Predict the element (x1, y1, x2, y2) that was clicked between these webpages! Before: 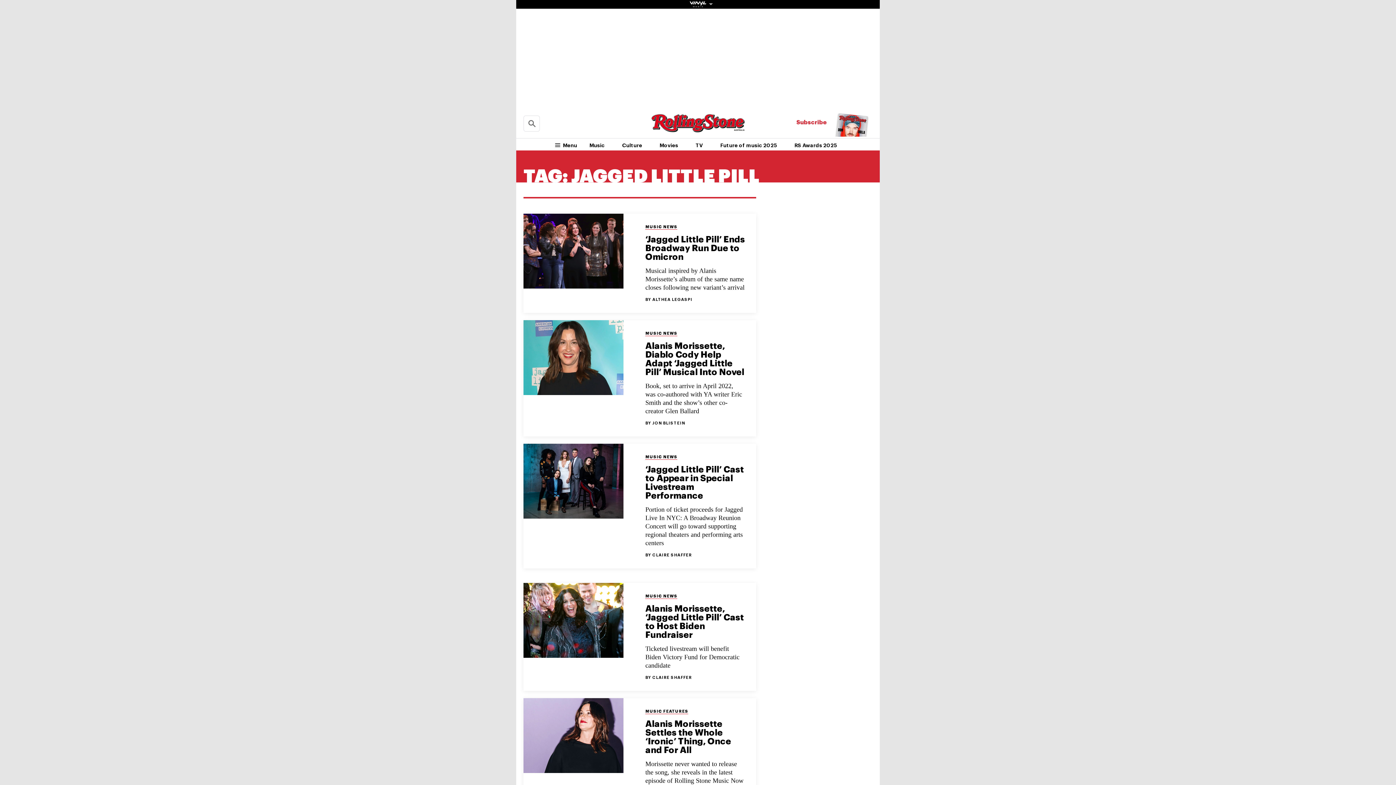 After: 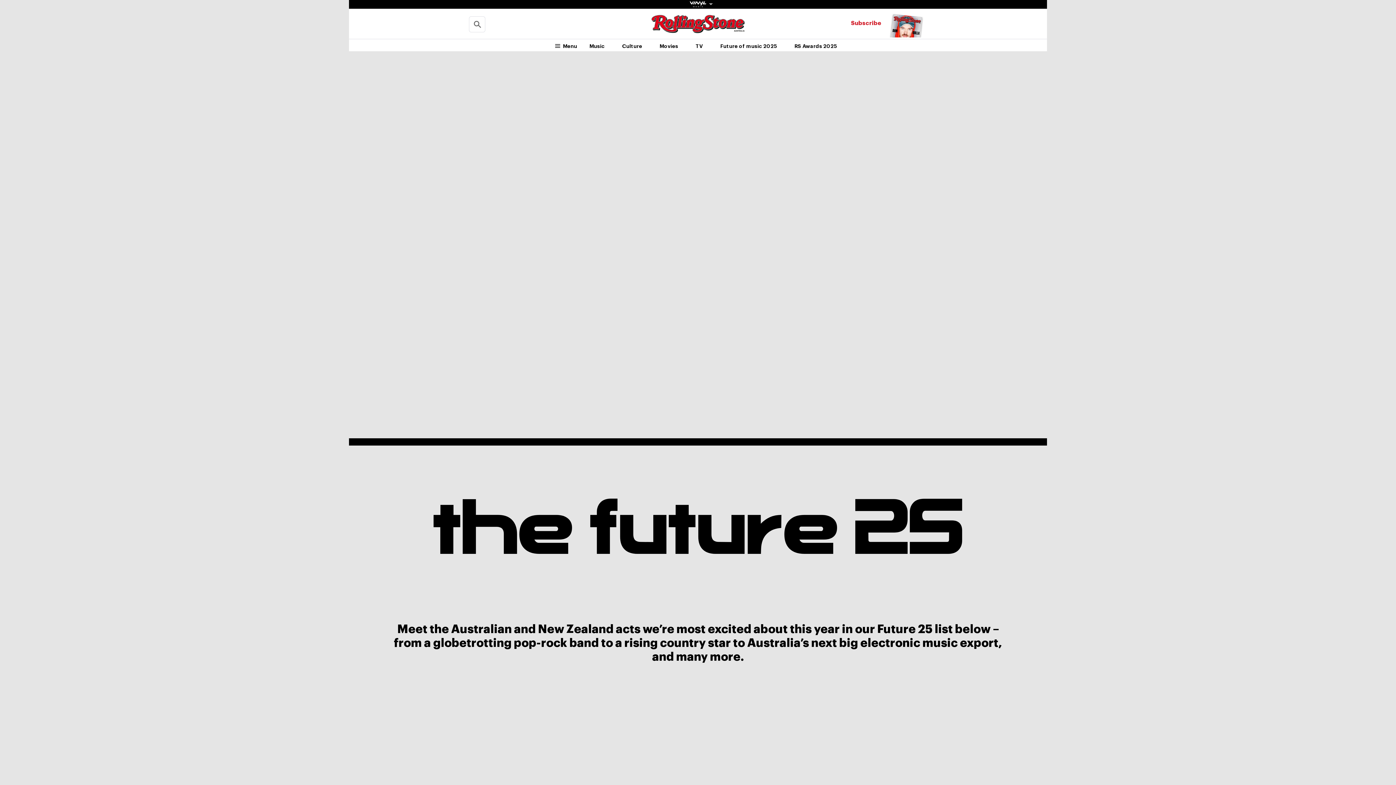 Action: bbox: (711, 139, 786, 151) label: Future of music 2025